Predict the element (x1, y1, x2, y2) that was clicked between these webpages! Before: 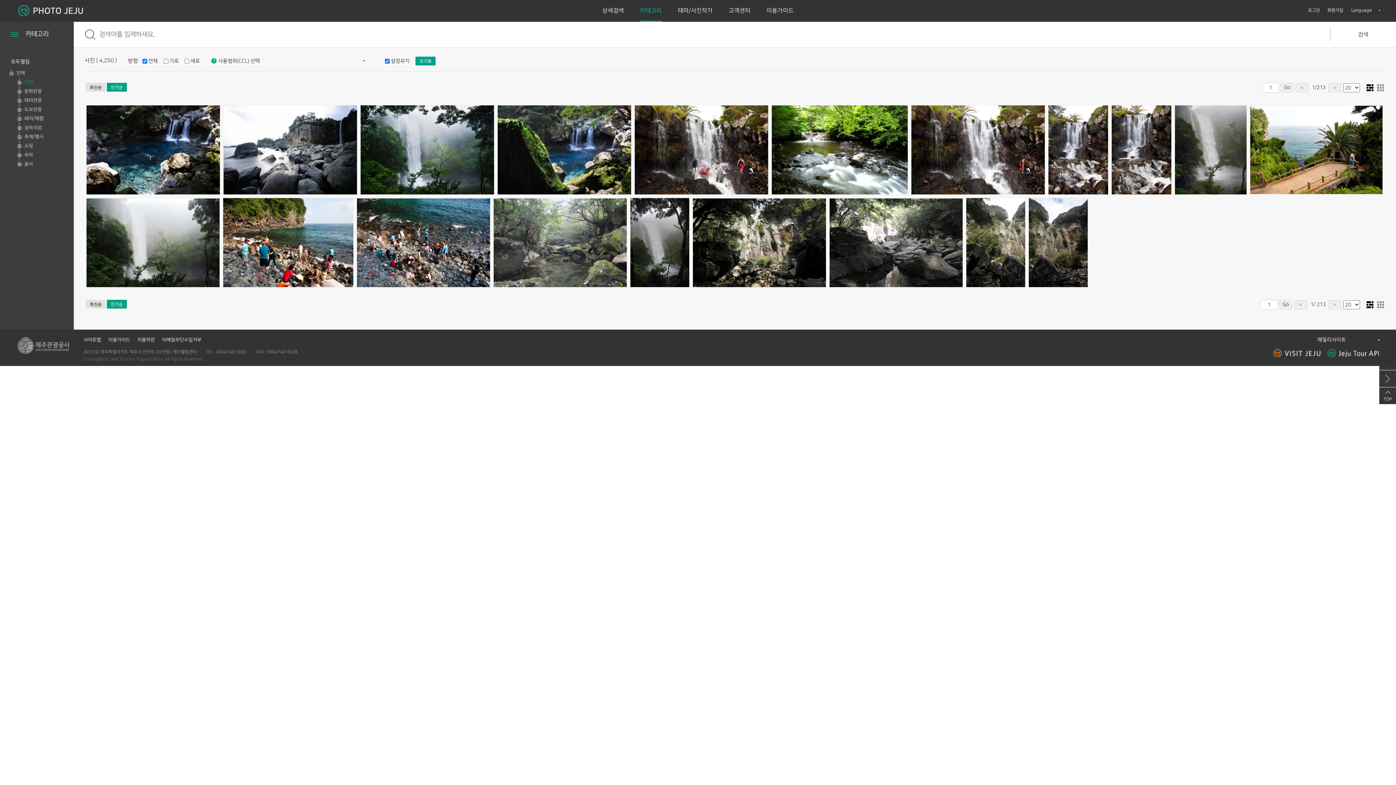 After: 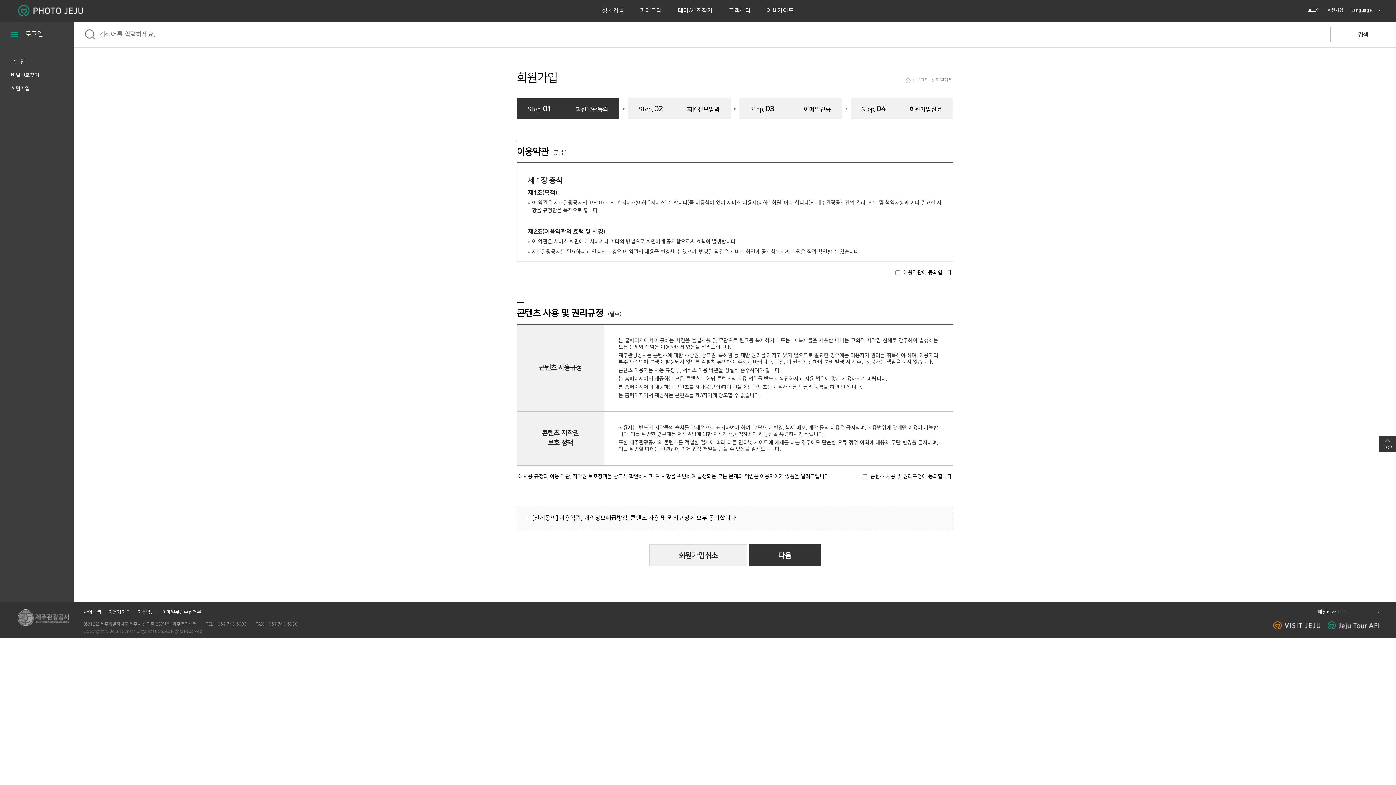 Action: bbox: (1327, 8, 1343, 12) label: 회원가입